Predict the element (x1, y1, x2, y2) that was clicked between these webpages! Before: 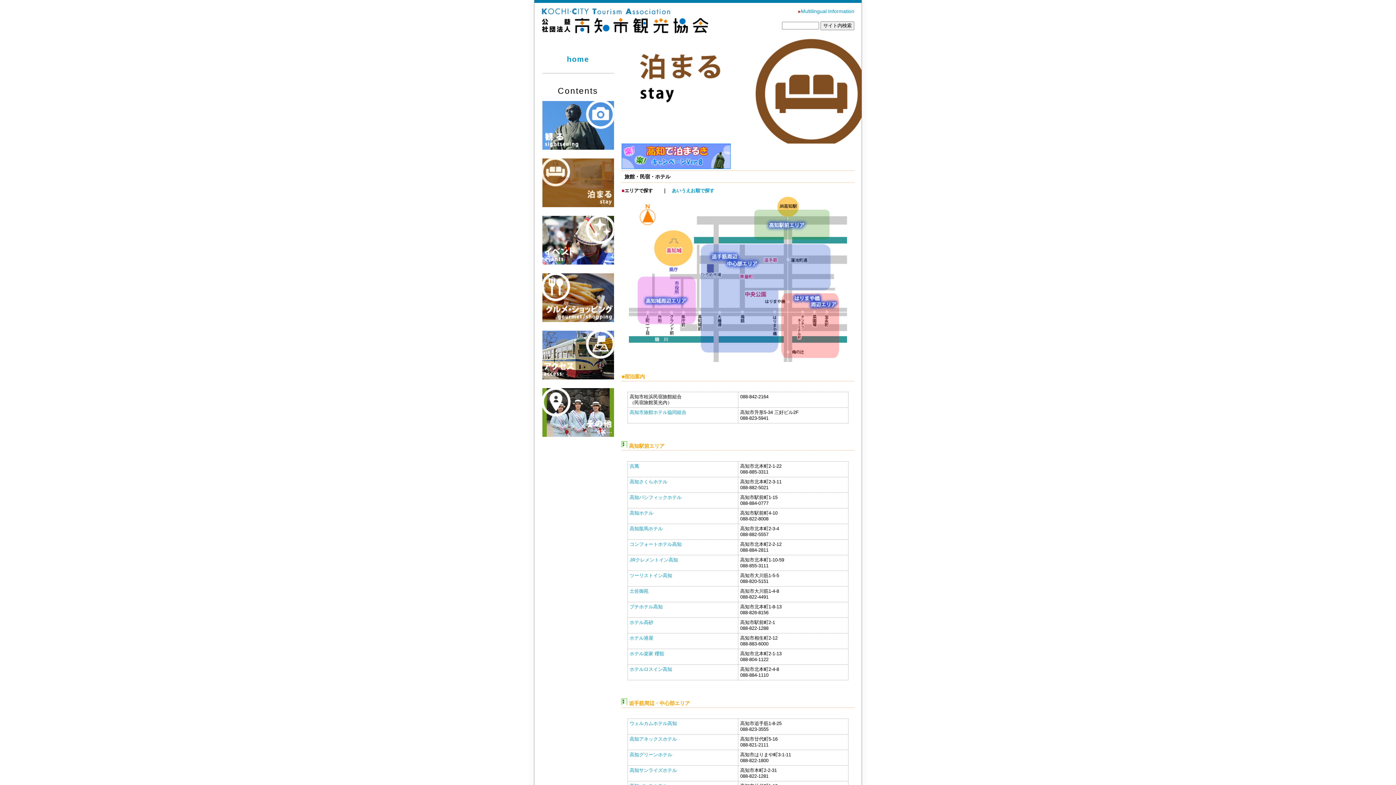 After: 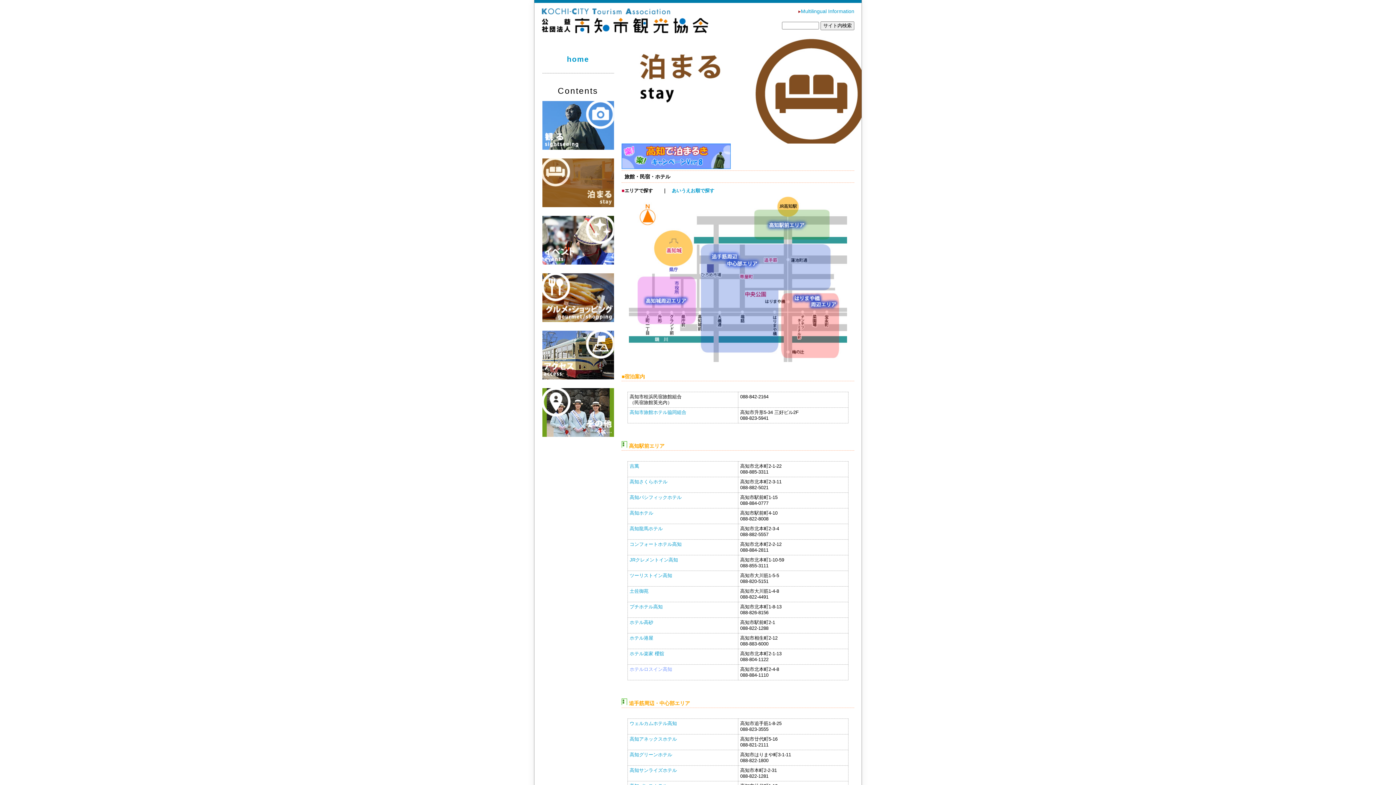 Action: bbox: (629, 667, 672, 672) label: ホテルロスイン高知